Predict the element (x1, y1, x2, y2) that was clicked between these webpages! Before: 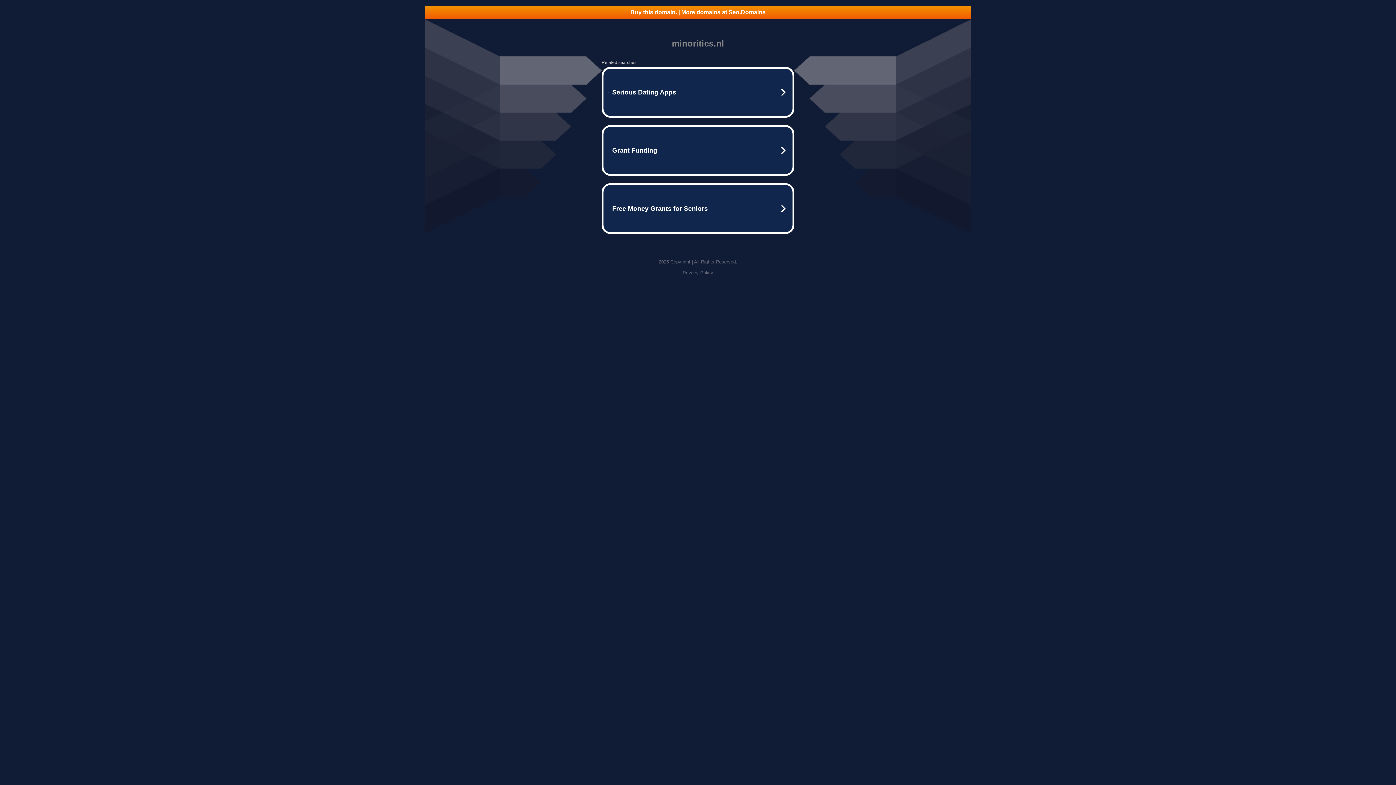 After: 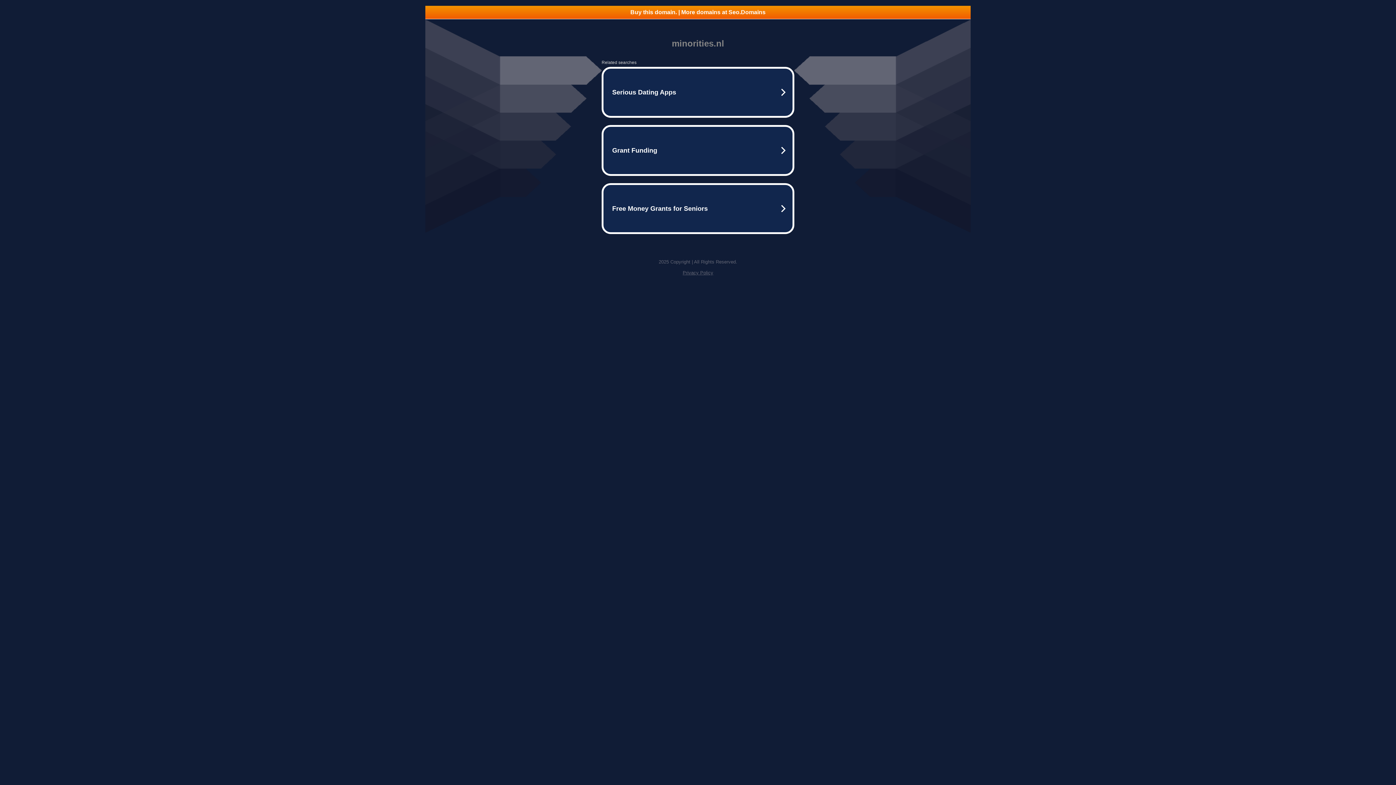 Action: bbox: (425, 5, 970, 18) label: Buy this domain. | More domains at Seo.Domains